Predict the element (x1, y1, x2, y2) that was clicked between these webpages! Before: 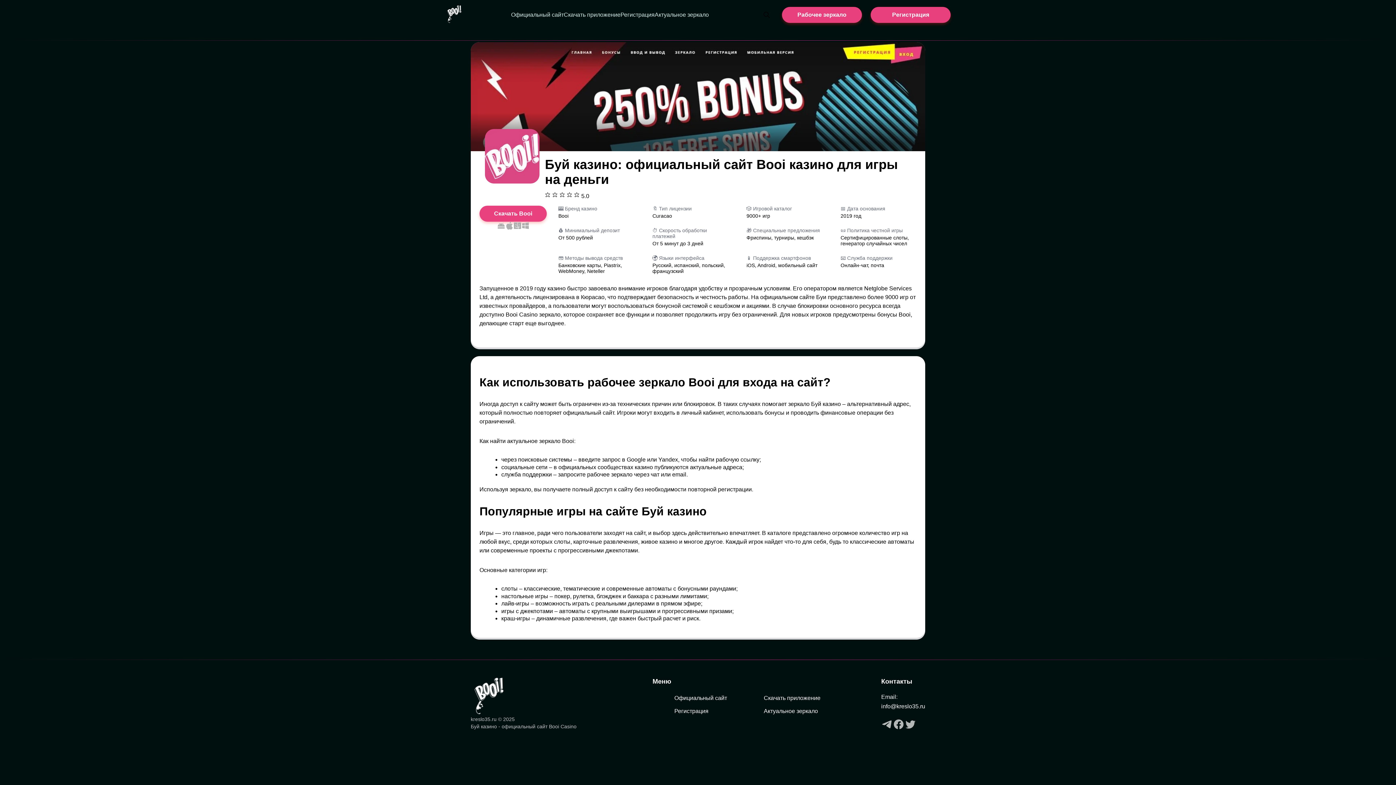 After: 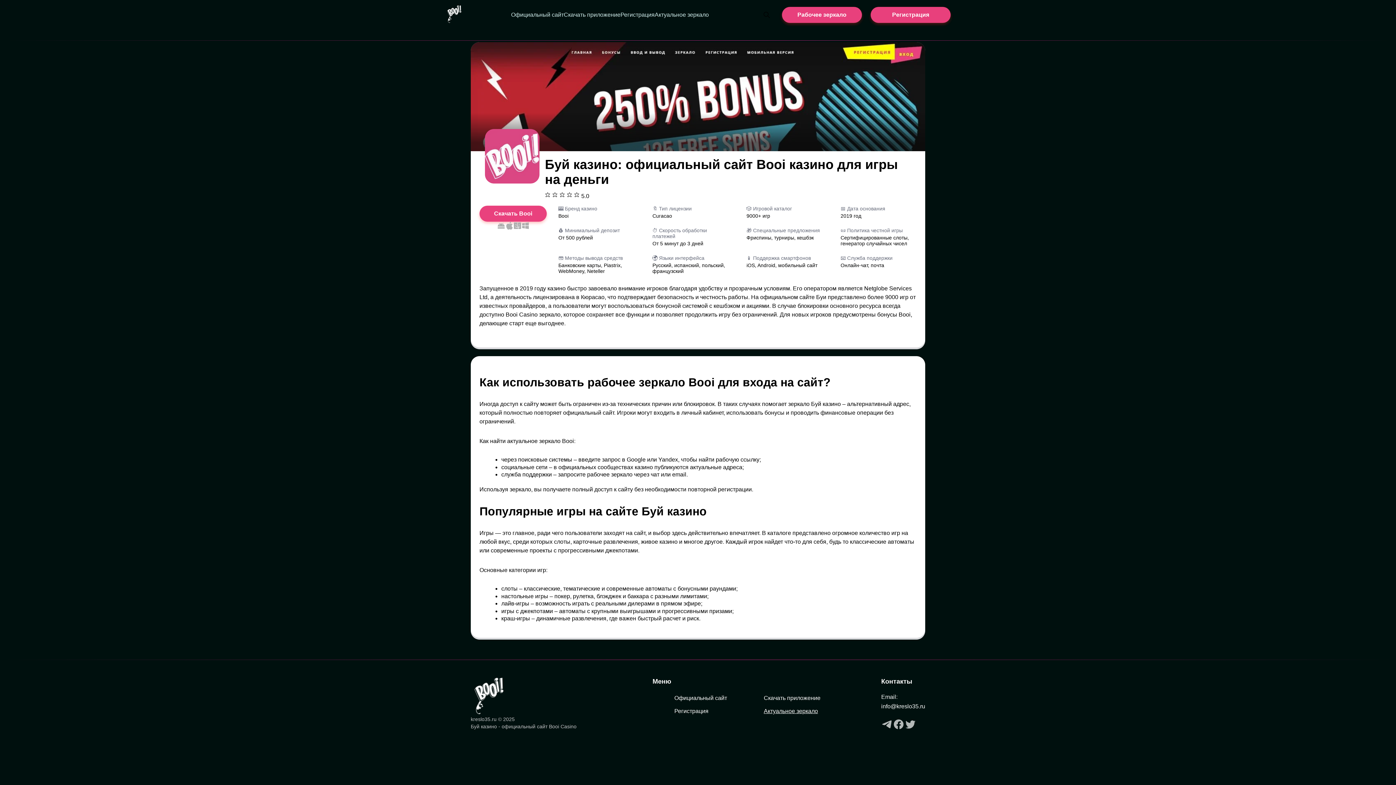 Action: label: Актуальное зеркало bbox: (764, 708, 818, 714)